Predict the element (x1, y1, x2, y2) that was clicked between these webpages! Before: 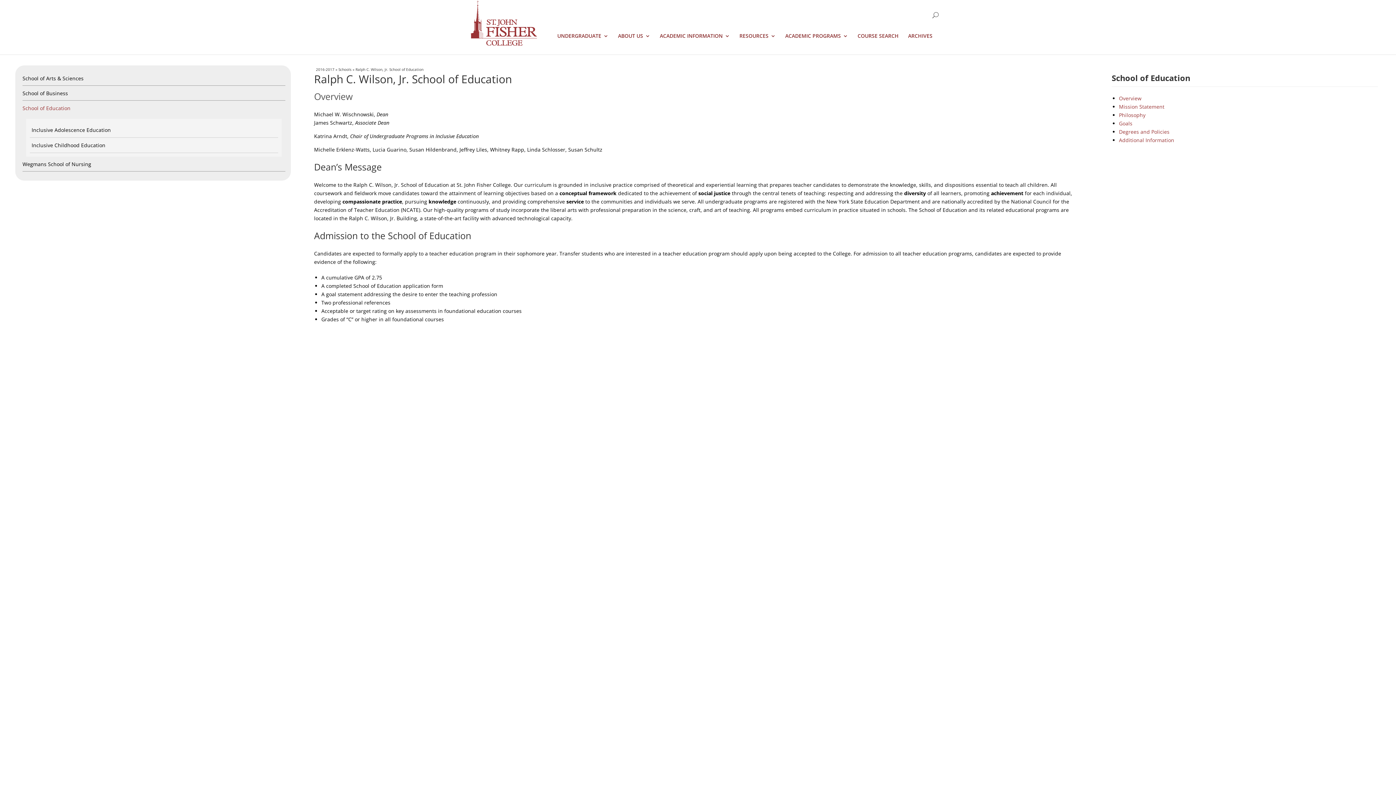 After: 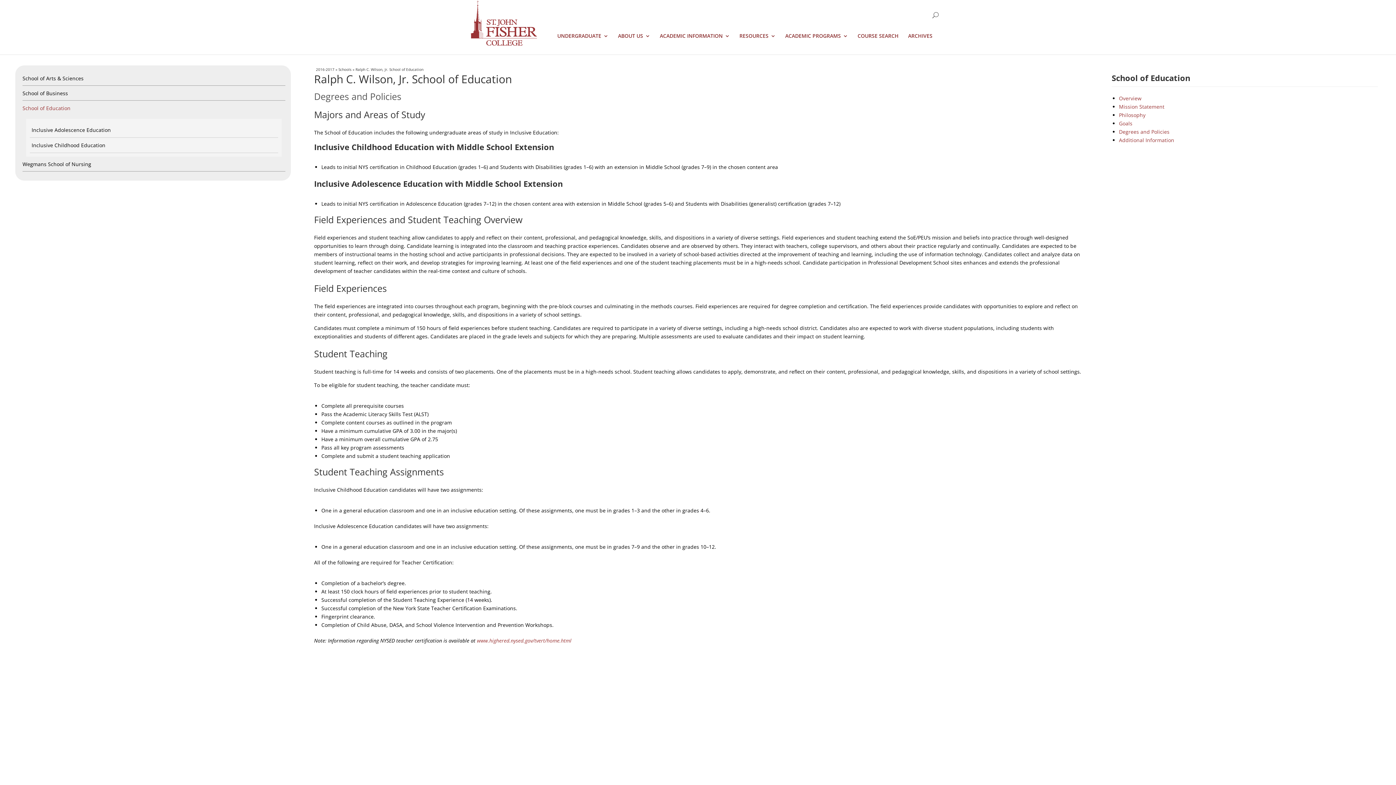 Action: label: Degrees and Policies bbox: (1119, 128, 1169, 135)